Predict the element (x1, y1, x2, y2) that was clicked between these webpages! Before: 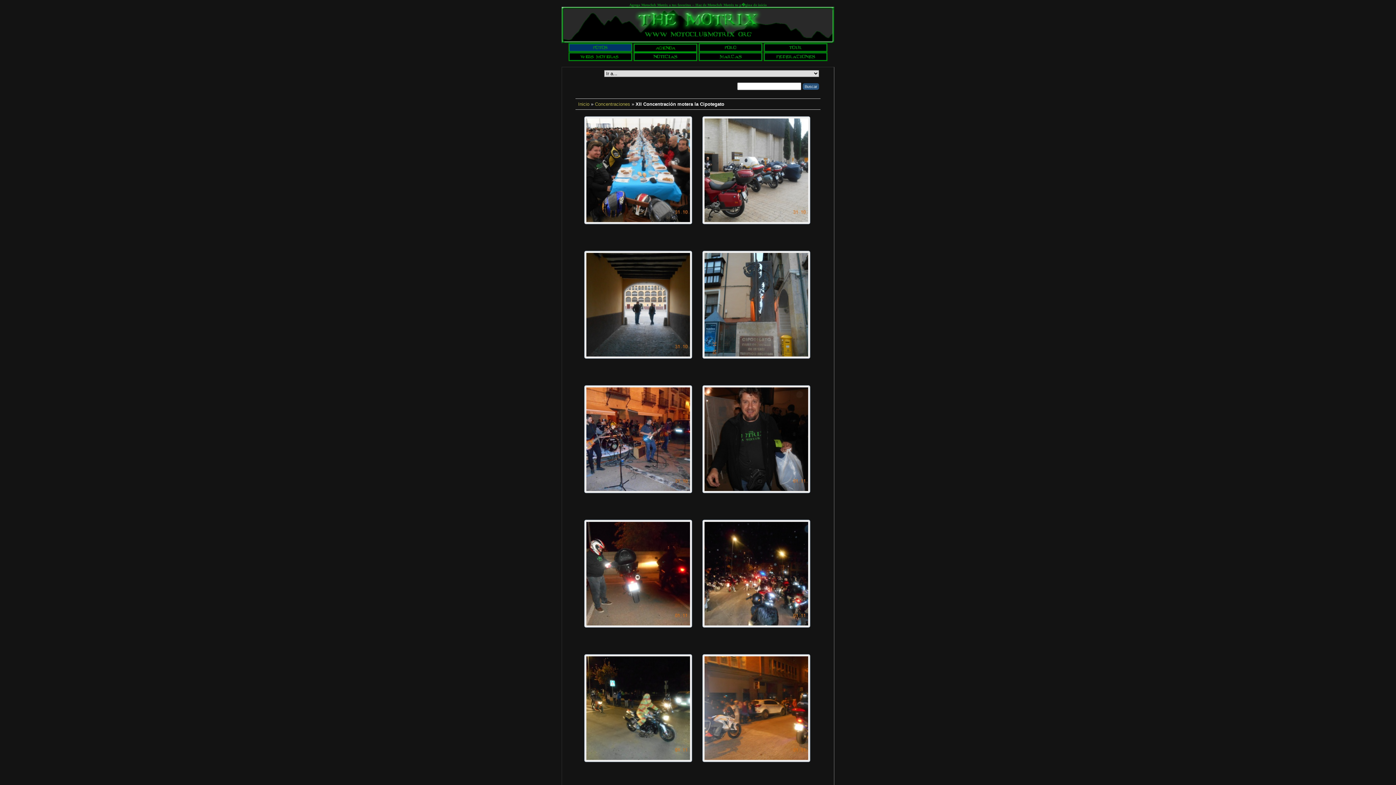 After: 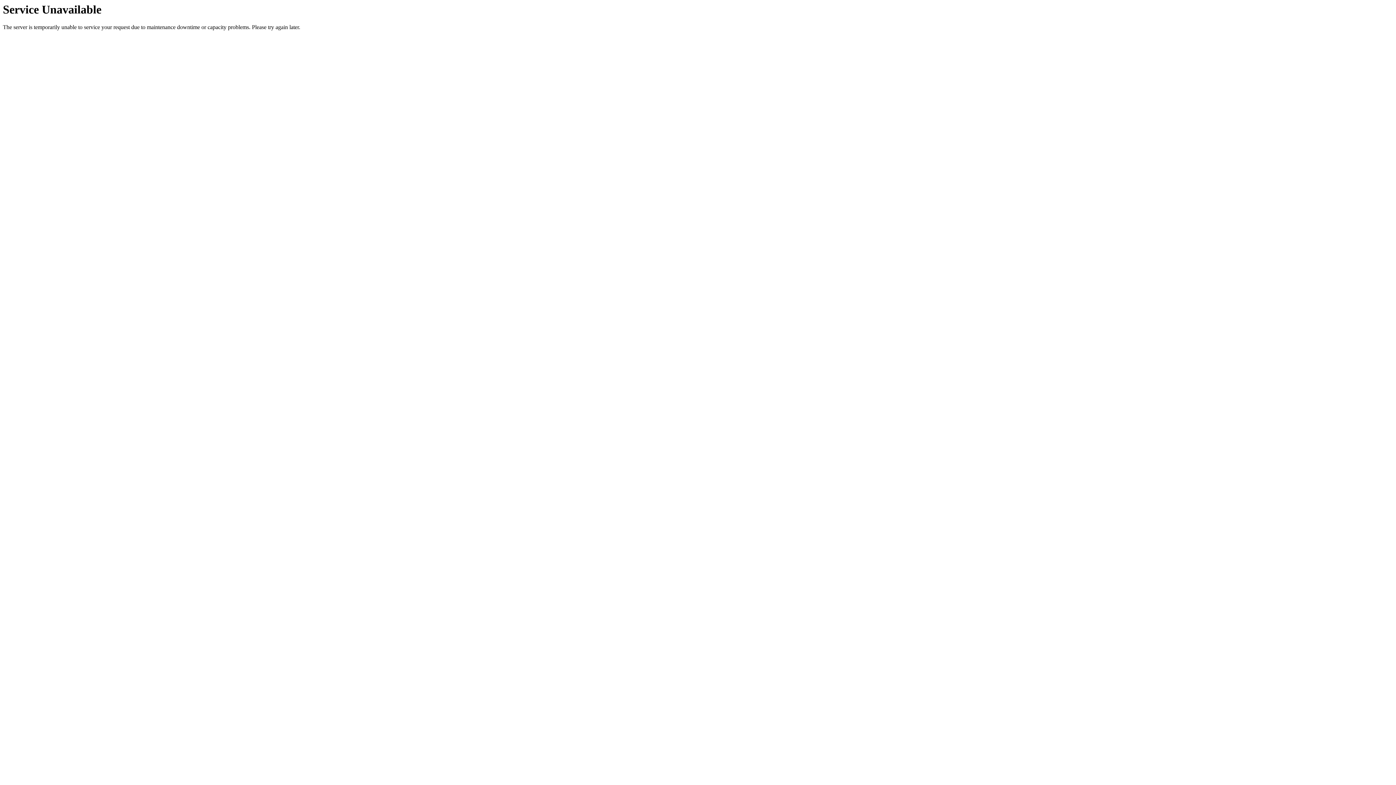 Action: bbox: (583, 355, 693, 361)